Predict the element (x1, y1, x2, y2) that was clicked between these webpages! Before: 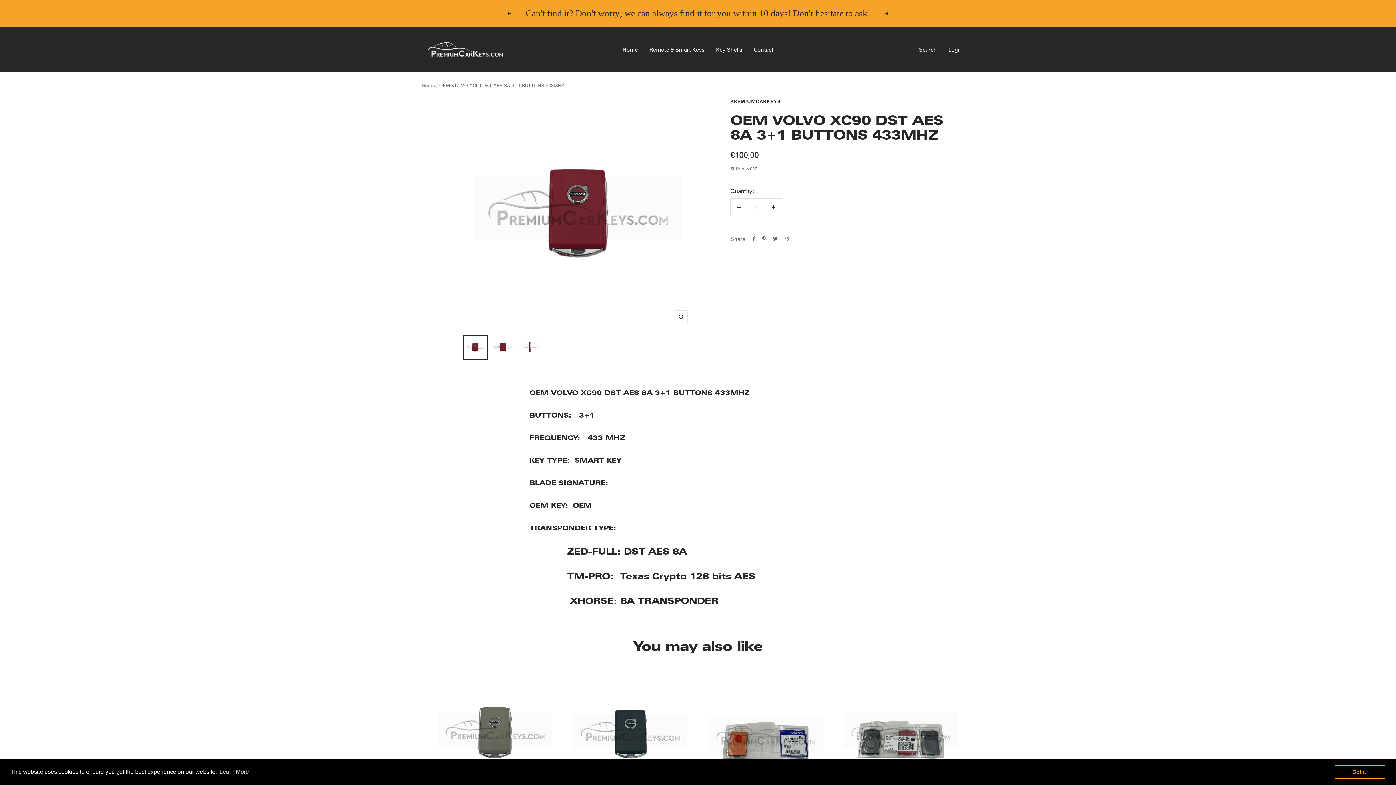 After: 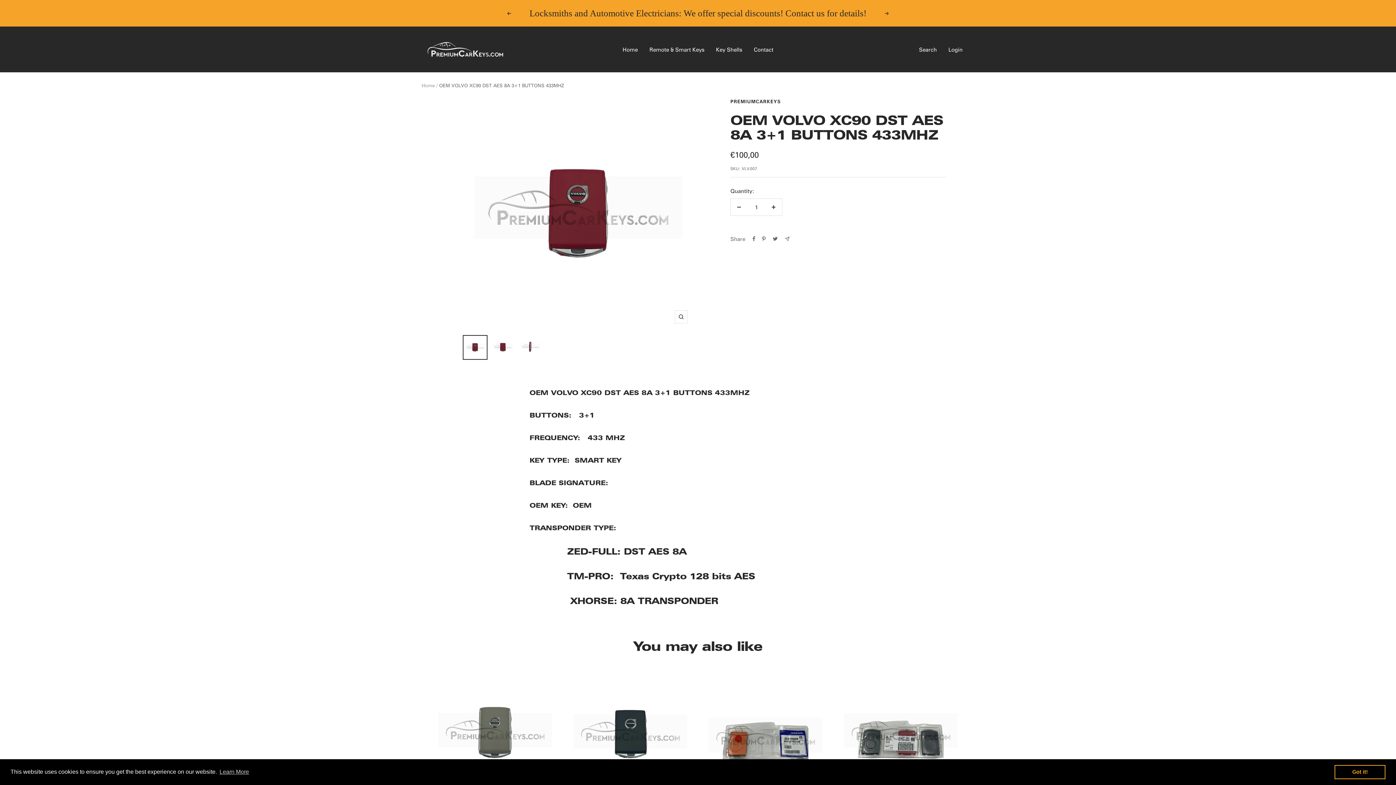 Action: bbox: (462, 335, 487, 359)